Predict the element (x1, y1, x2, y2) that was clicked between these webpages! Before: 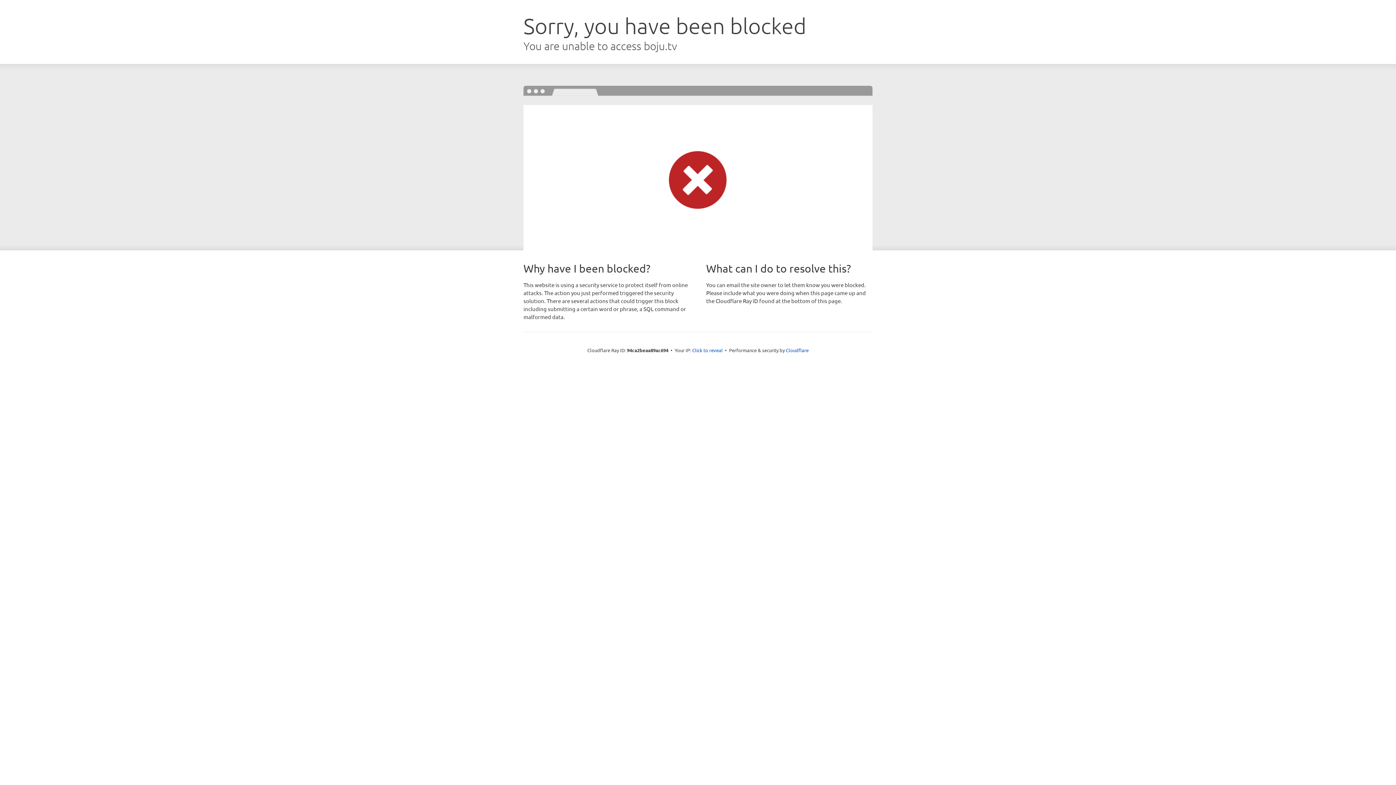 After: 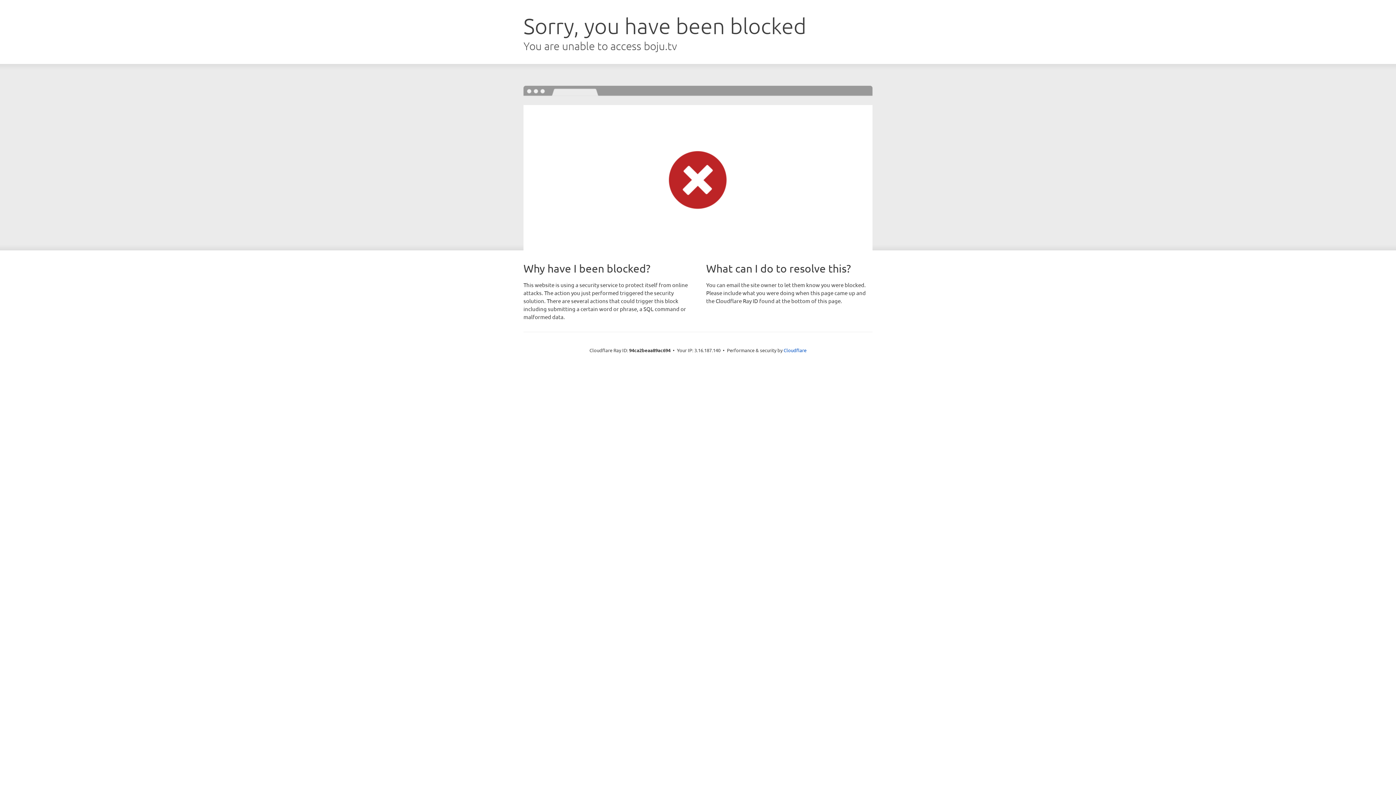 Action: label: Click to reveal bbox: (692, 346, 722, 353)